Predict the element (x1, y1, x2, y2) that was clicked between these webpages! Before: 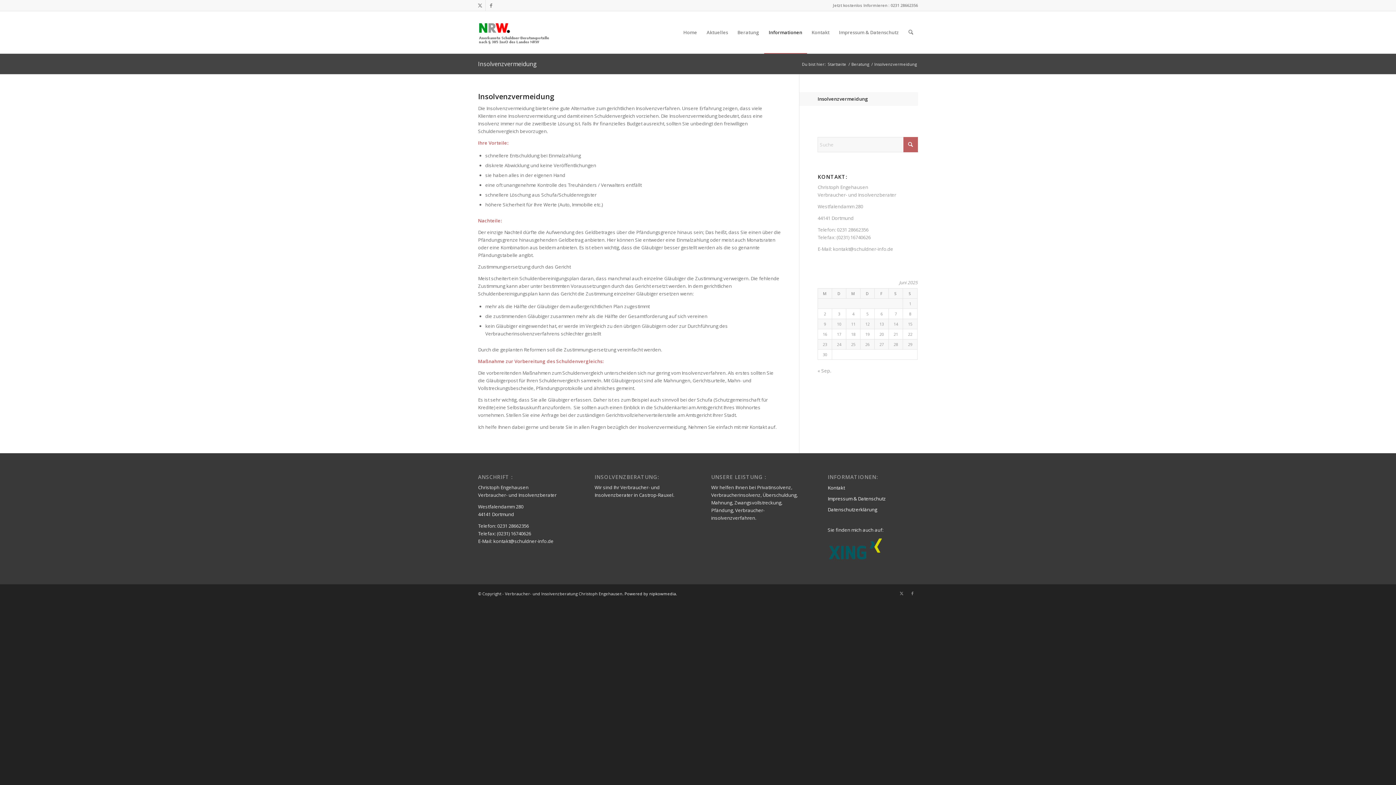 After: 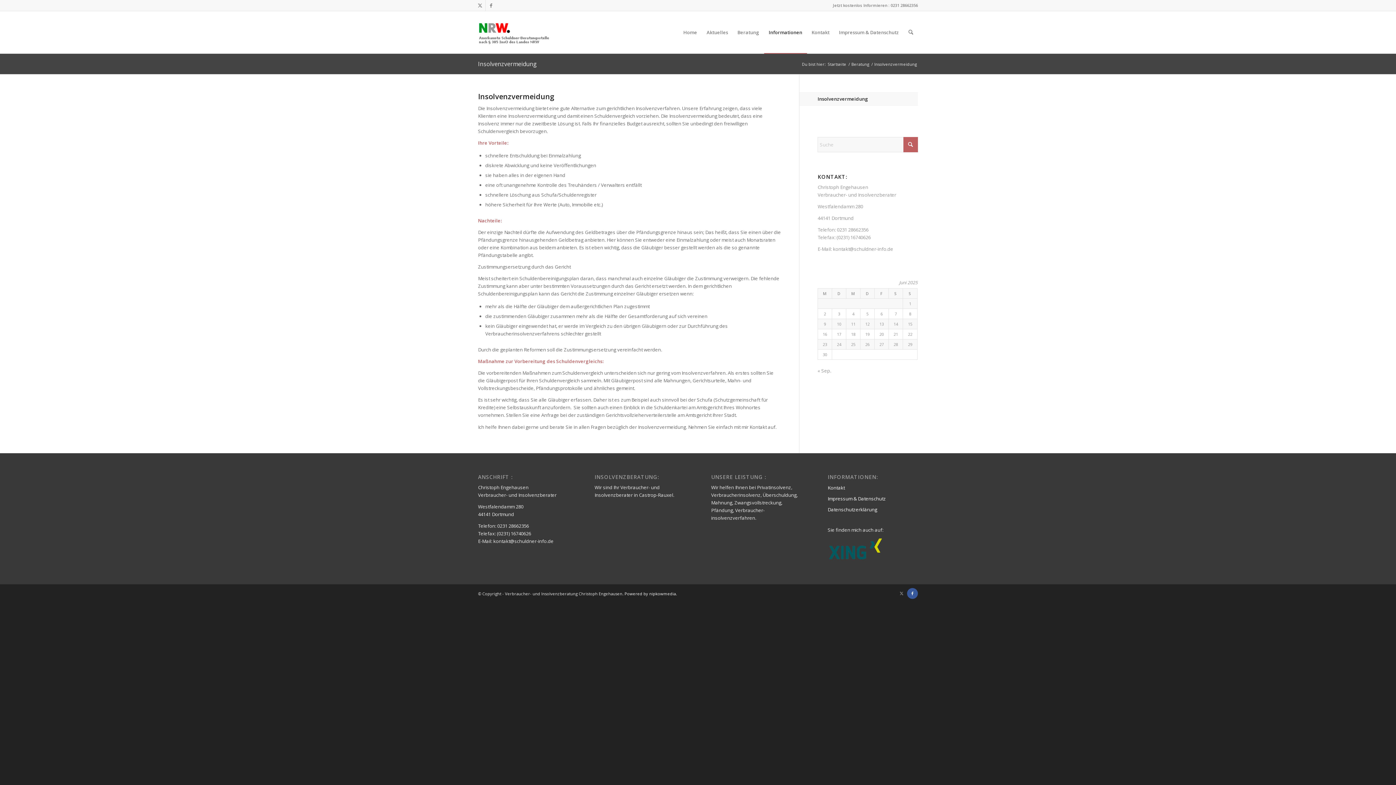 Action: label: Link zu Facebook bbox: (907, 588, 918, 599)